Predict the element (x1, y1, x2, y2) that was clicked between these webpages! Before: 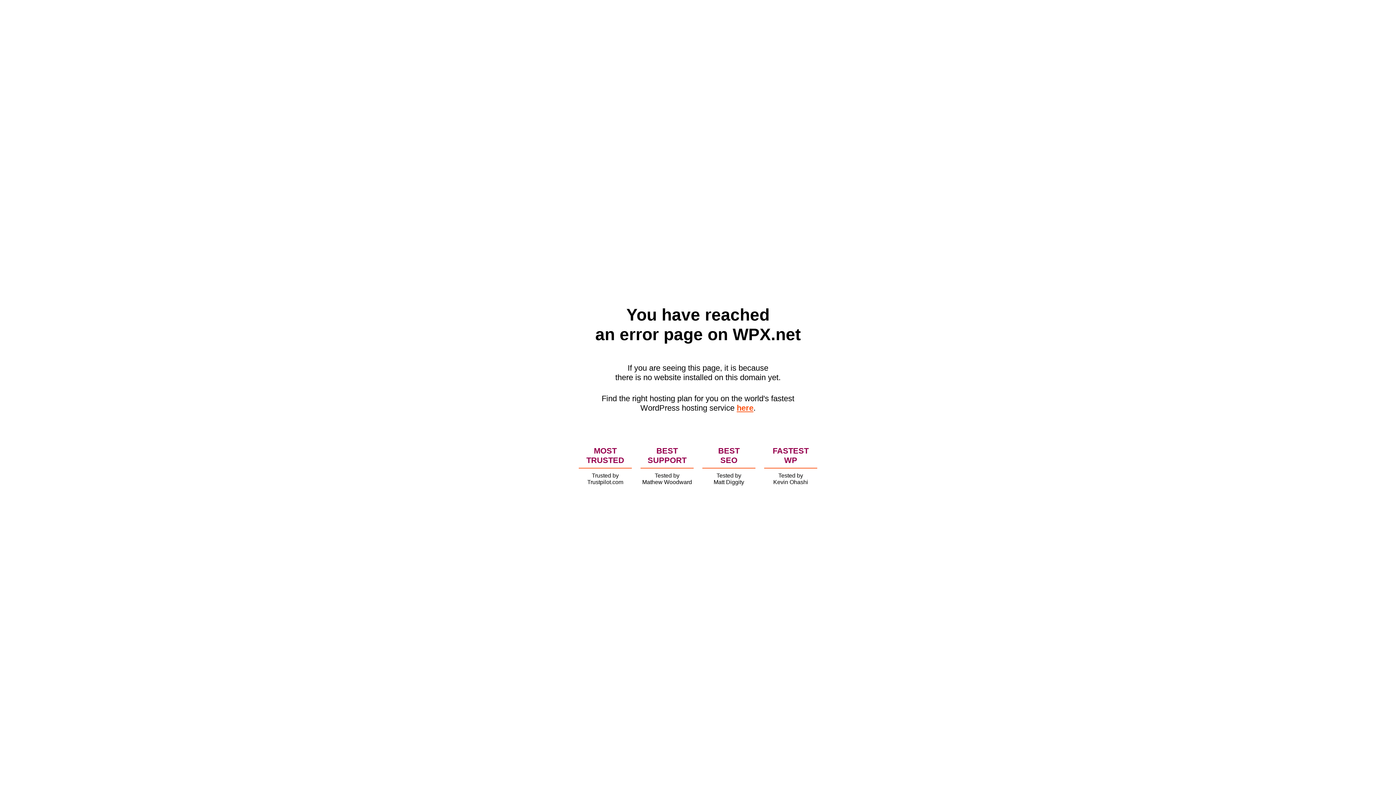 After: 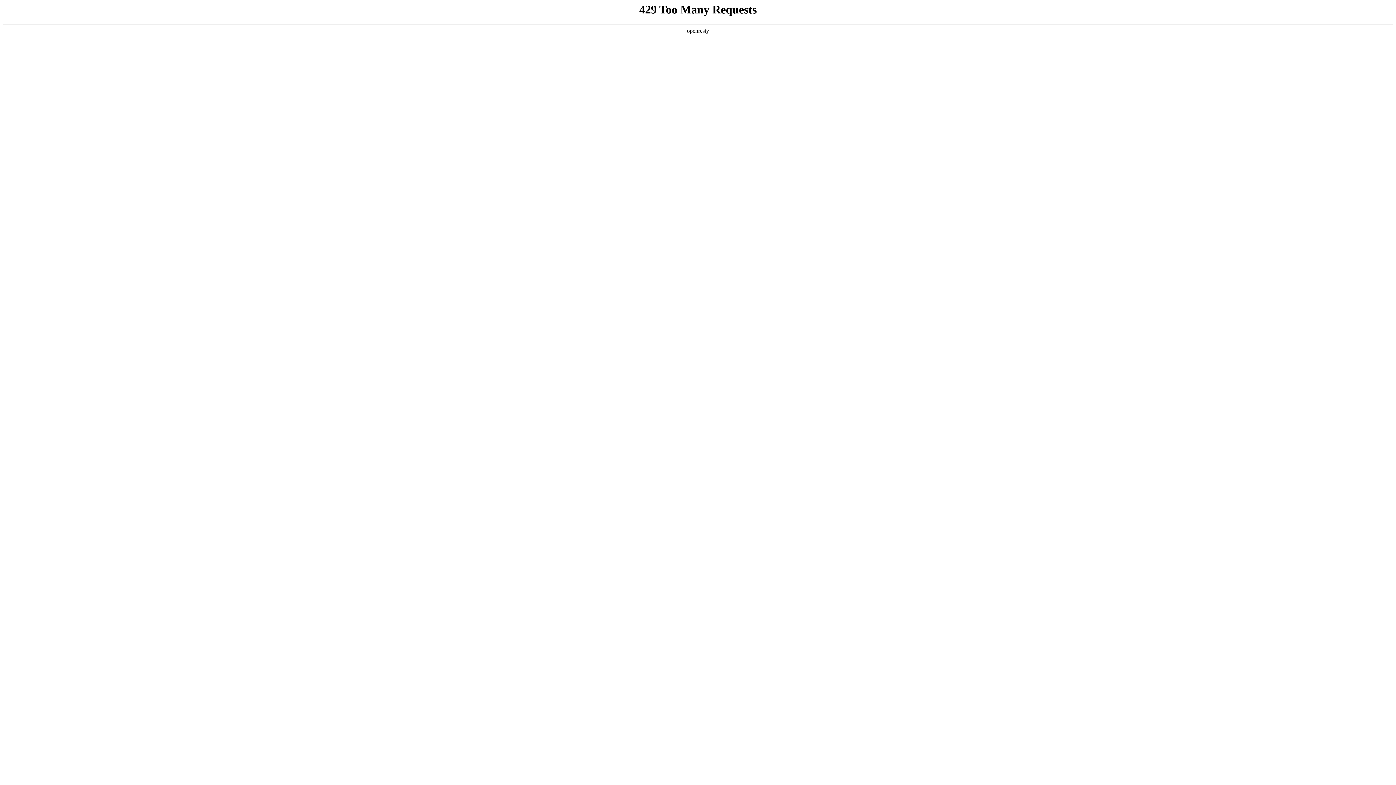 Action: bbox: (736, 403, 753, 412) label: here